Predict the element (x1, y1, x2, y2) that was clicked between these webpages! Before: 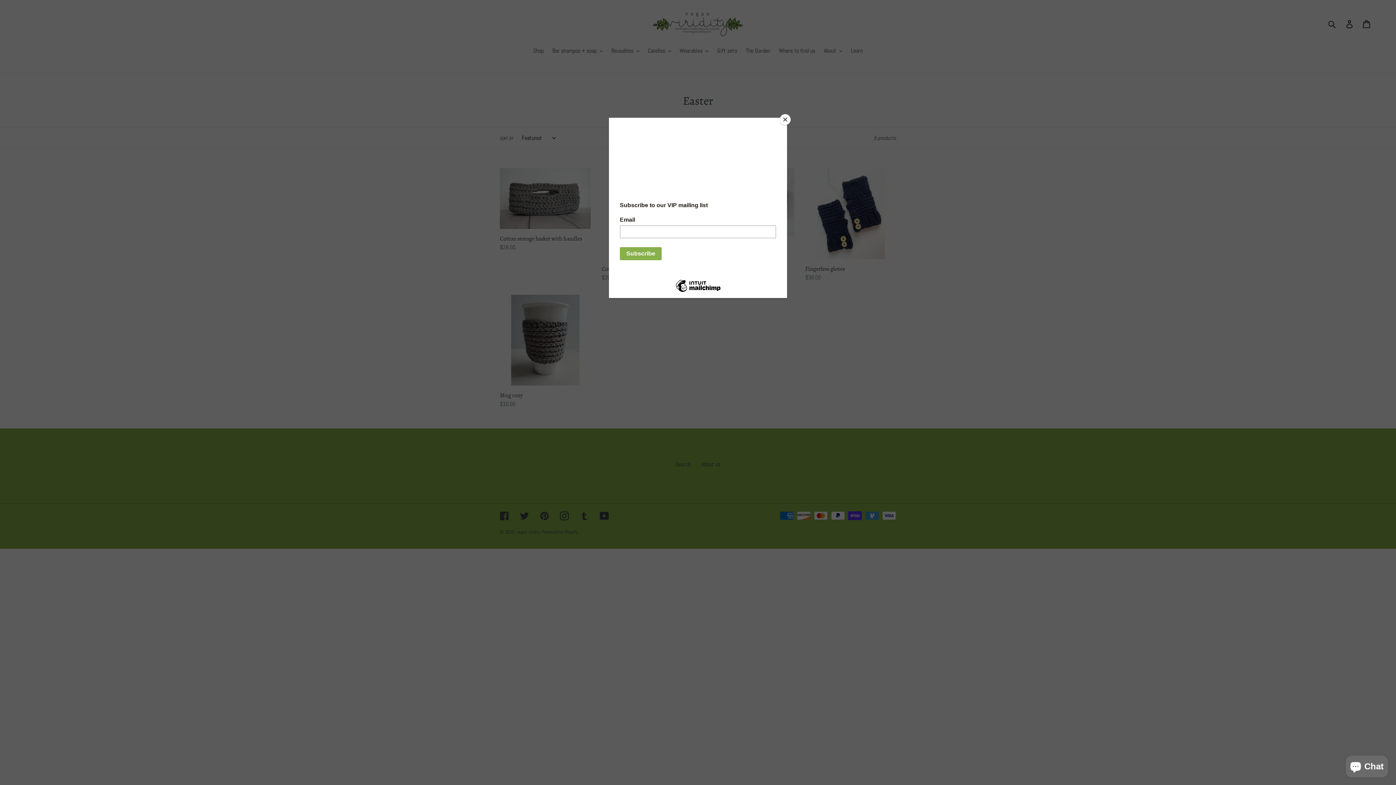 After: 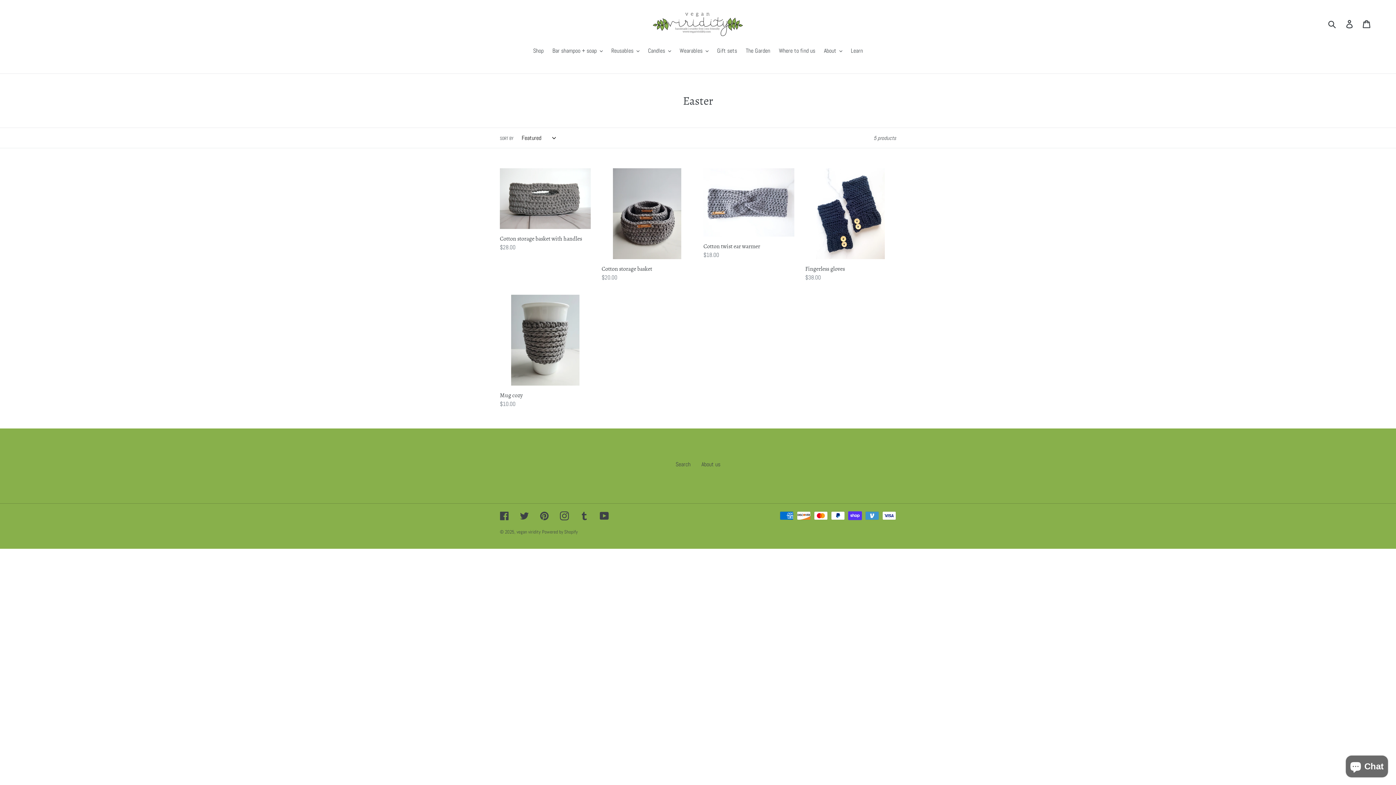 Action: label: Close bbox: (780, 114, 790, 125)